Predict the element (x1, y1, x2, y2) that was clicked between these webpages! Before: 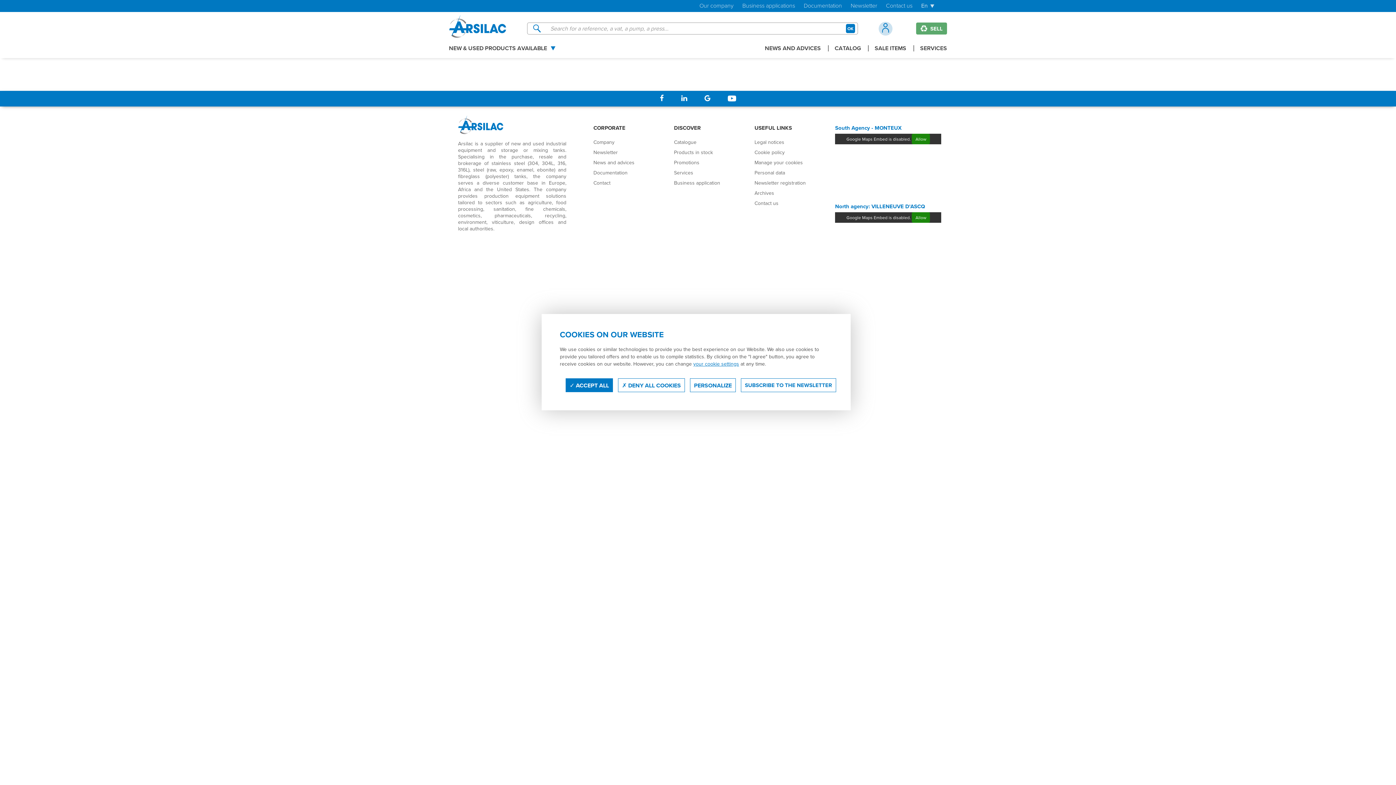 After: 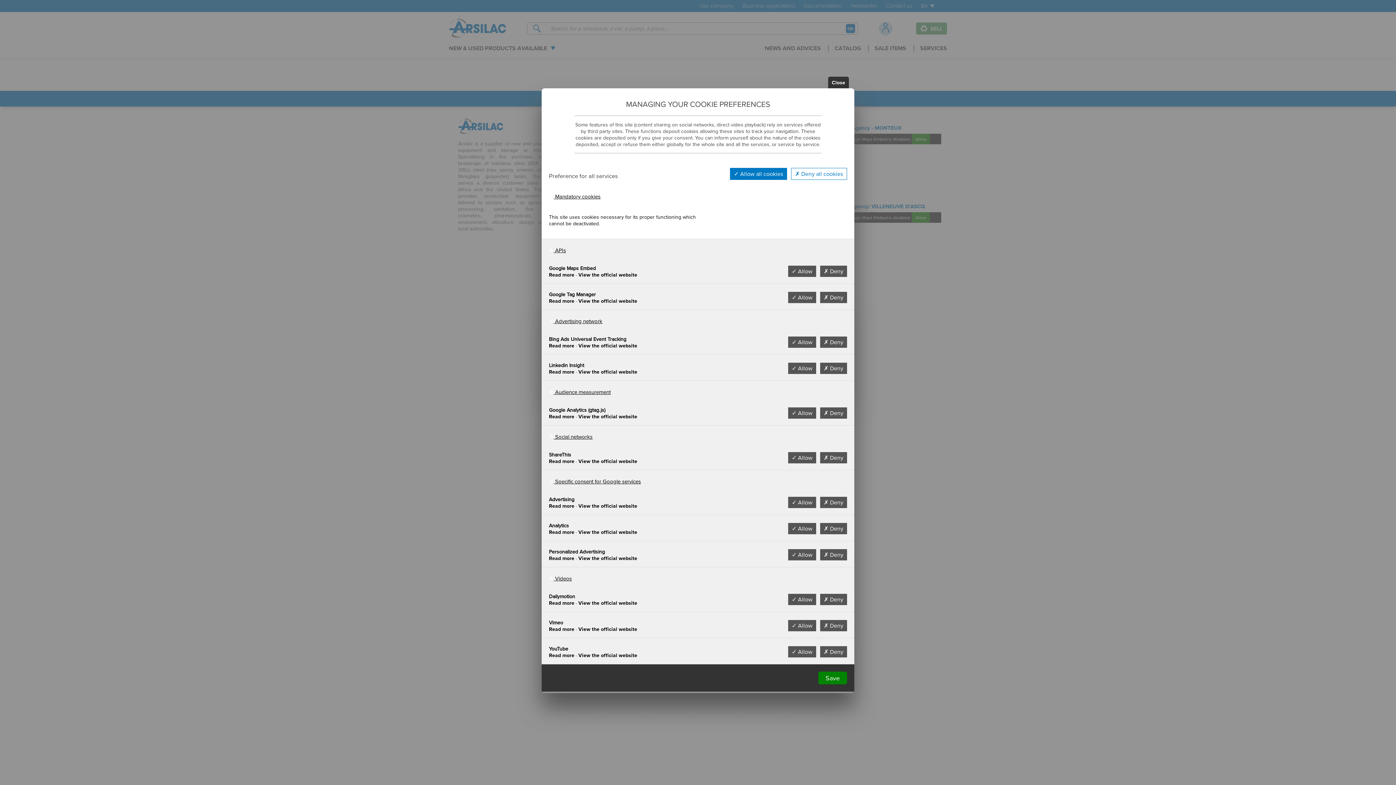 Action: bbox: (754, 158, 803, 166) label: Manage your cookies